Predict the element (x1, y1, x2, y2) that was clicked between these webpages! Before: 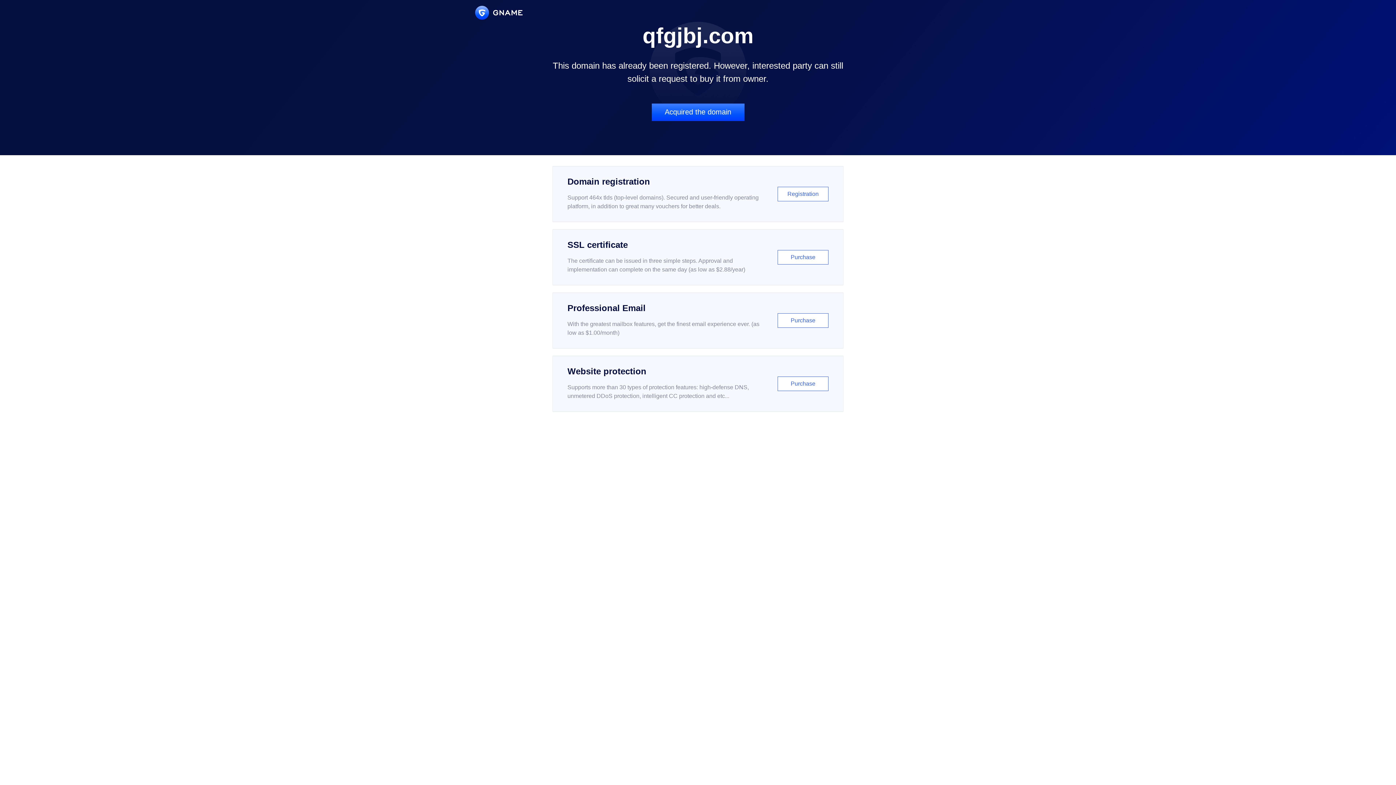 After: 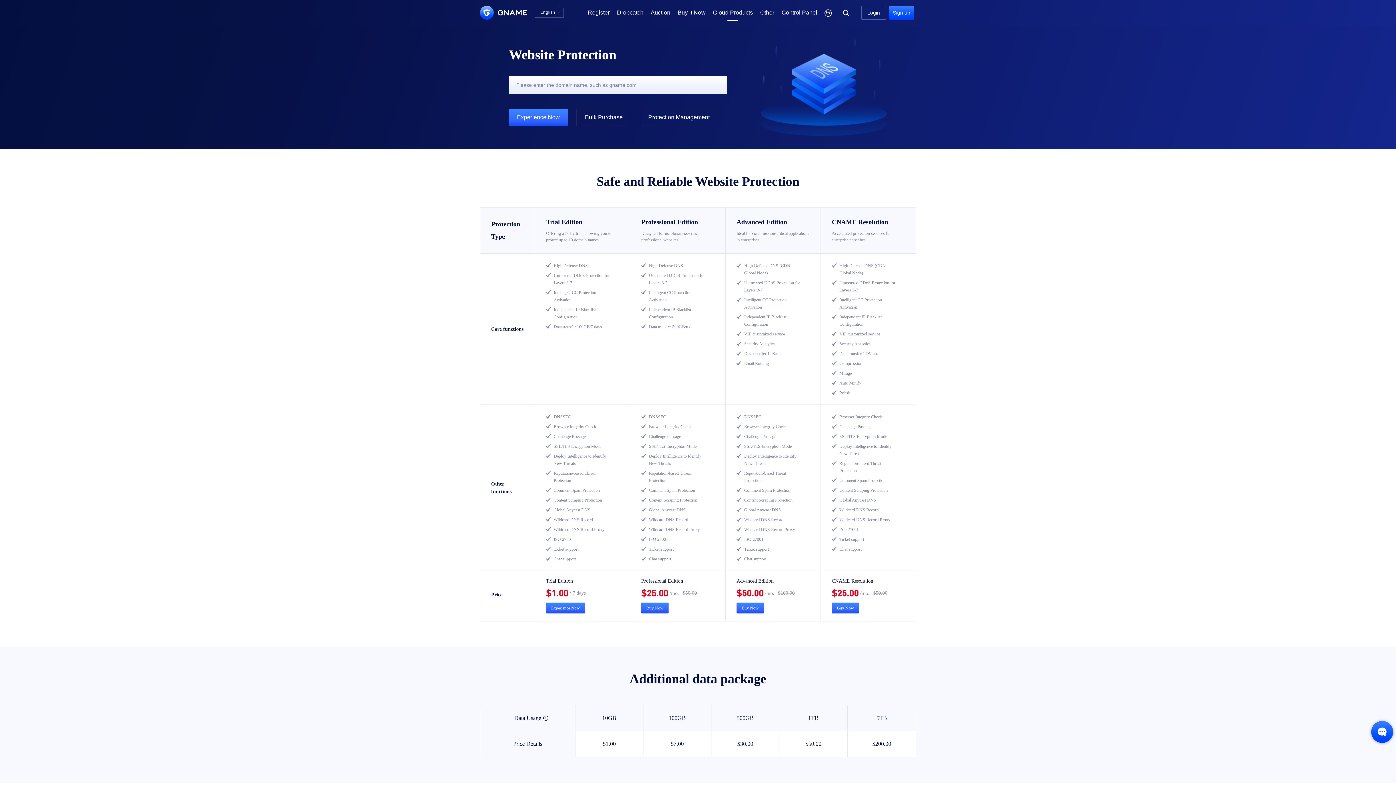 Action: label: Website protection

Supports more than 30 types of protection features: high-defense DNS, unmetered DDoS protection, intelligent CC protection and etc...

Purchase bbox: (552, 356, 843, 412)